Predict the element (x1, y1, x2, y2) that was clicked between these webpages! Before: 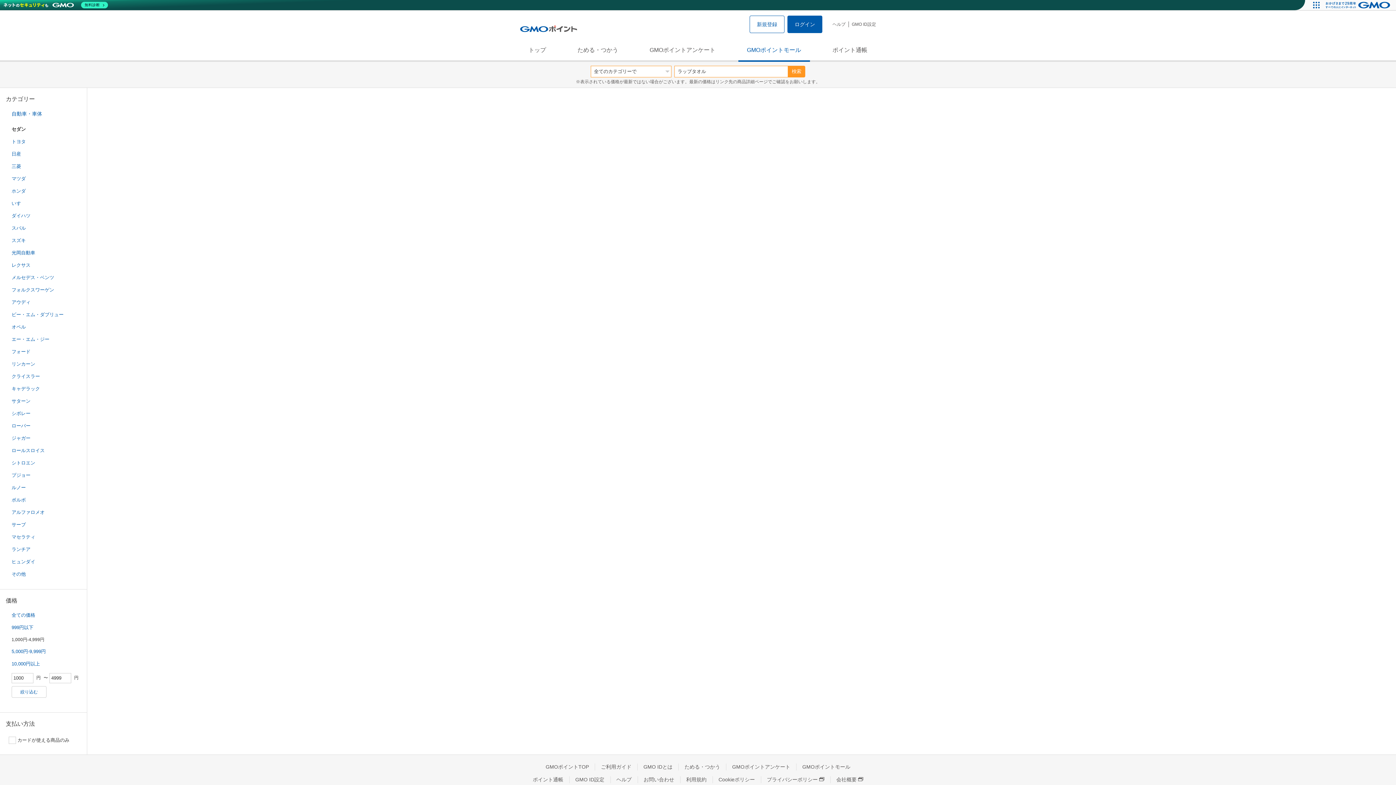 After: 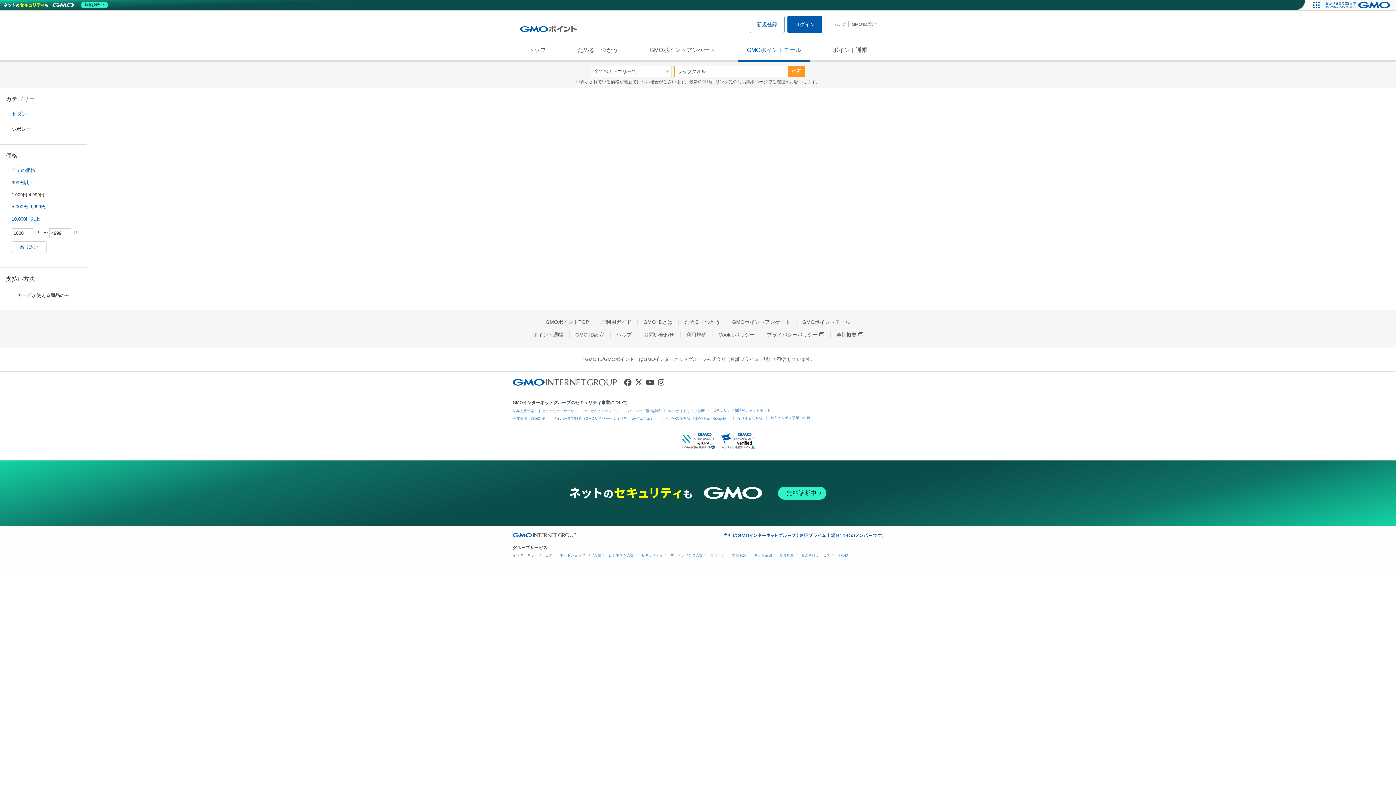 Action: label: シボレー bbox: (0, 407, 87, 419)